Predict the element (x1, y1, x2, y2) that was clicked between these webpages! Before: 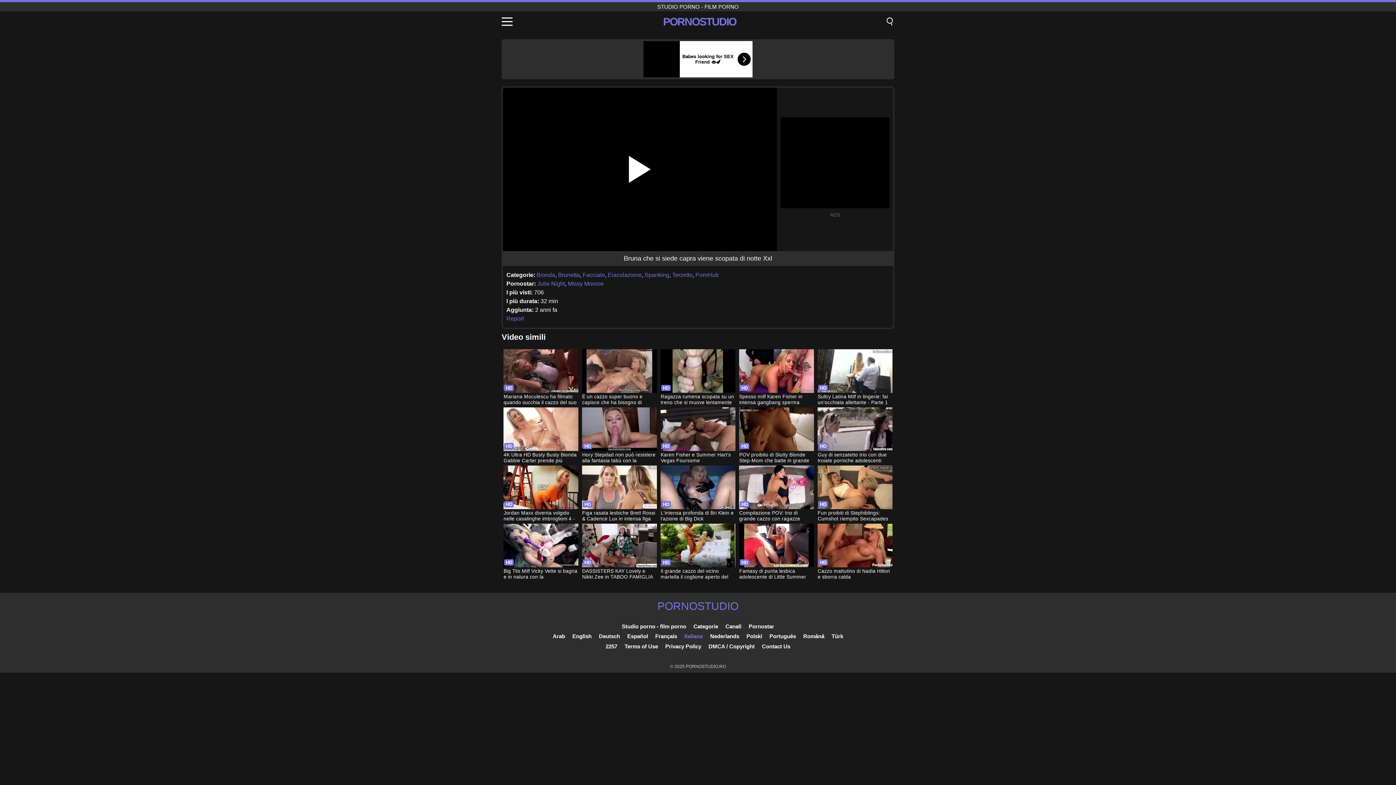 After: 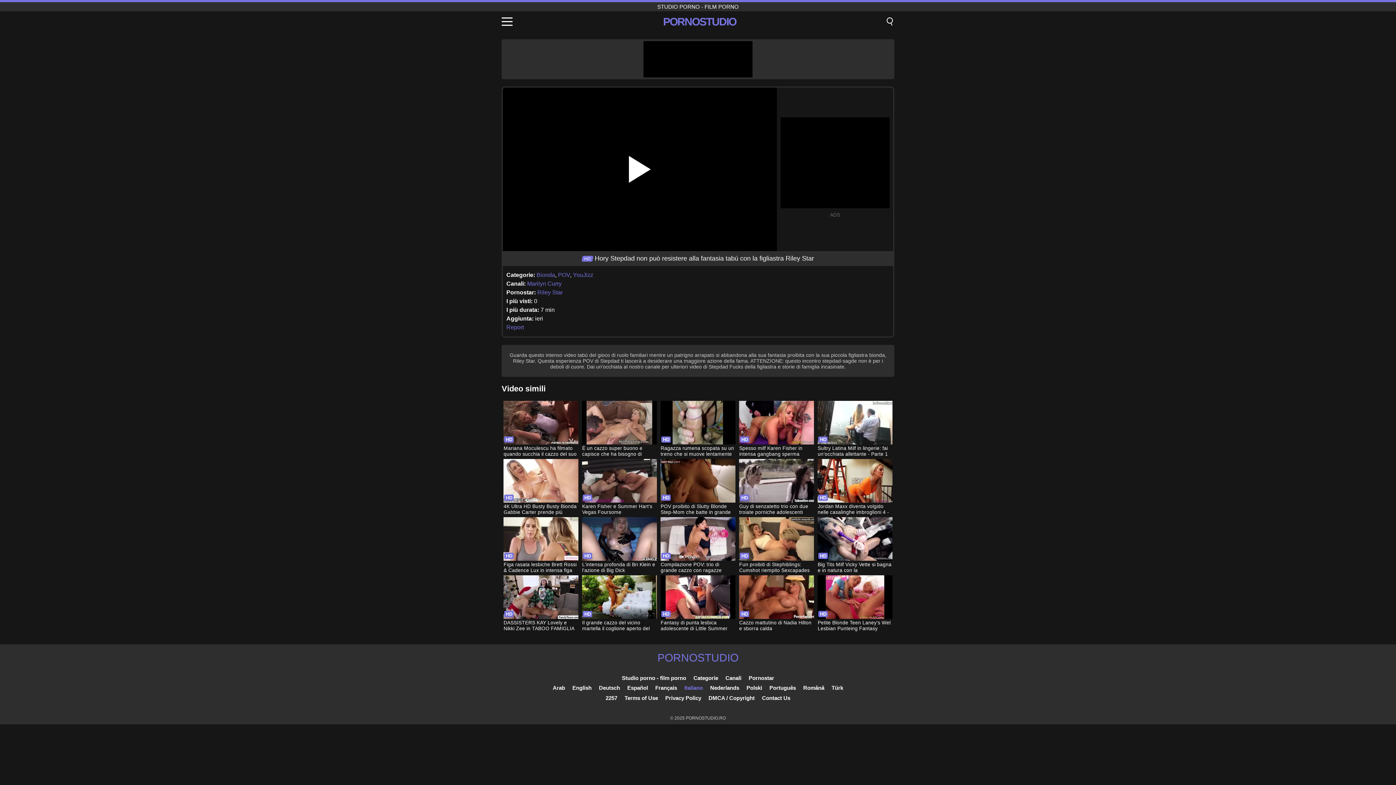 Action: label: Hory Stepdad non può resistere alla fantasia tabù con la figliastra Riley Star bbox: (582, 407, 656, 464)